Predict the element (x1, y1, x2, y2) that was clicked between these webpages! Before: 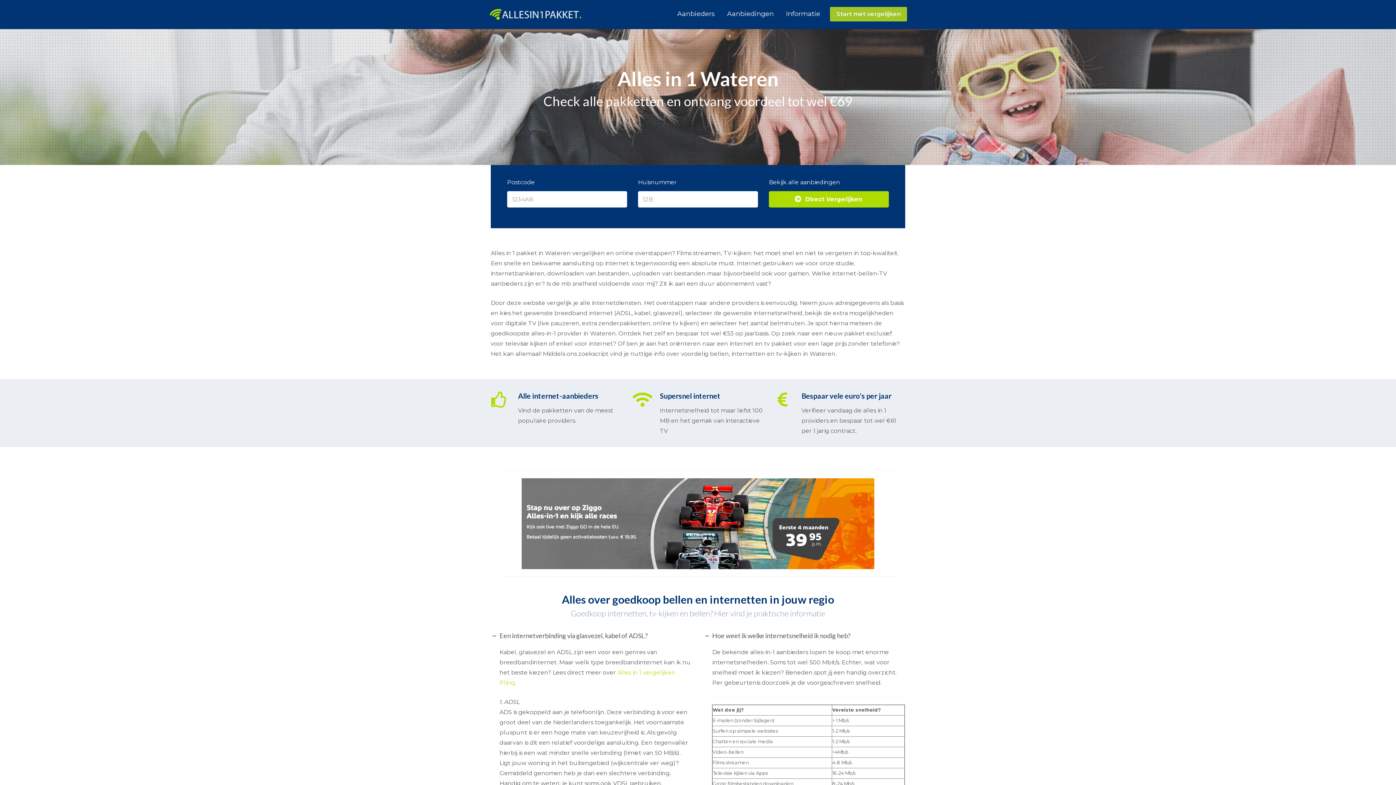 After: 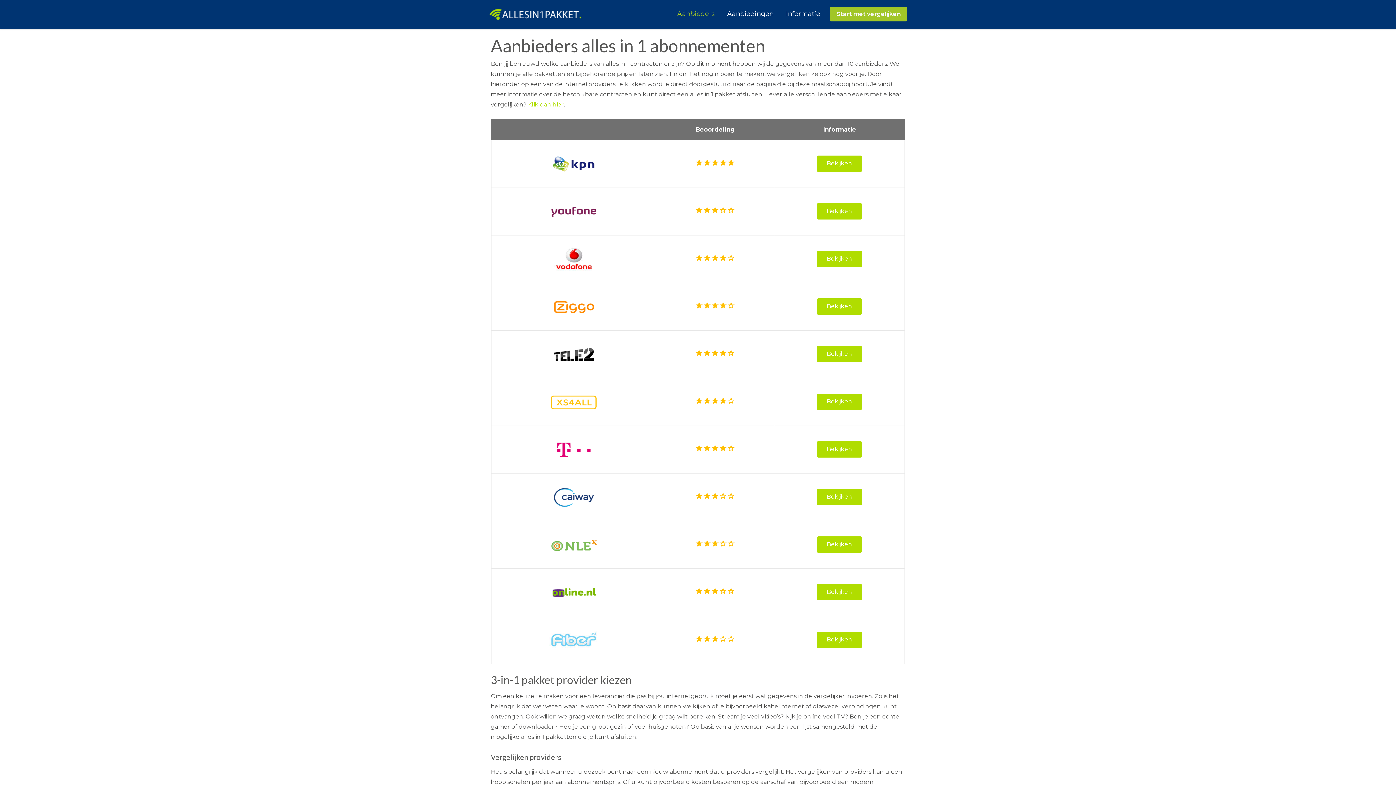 Action: label: Aanbieders bbox: (671, 6, 721, 21)